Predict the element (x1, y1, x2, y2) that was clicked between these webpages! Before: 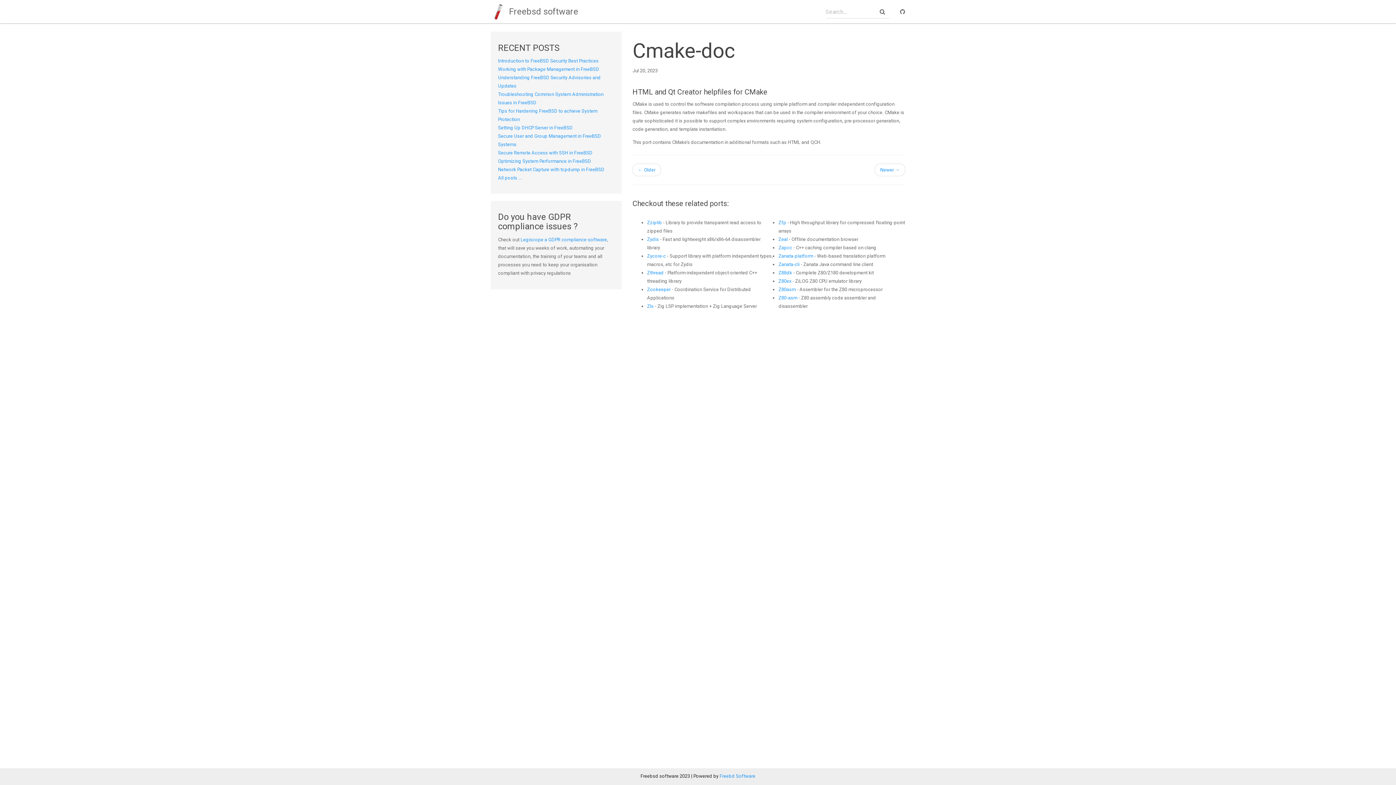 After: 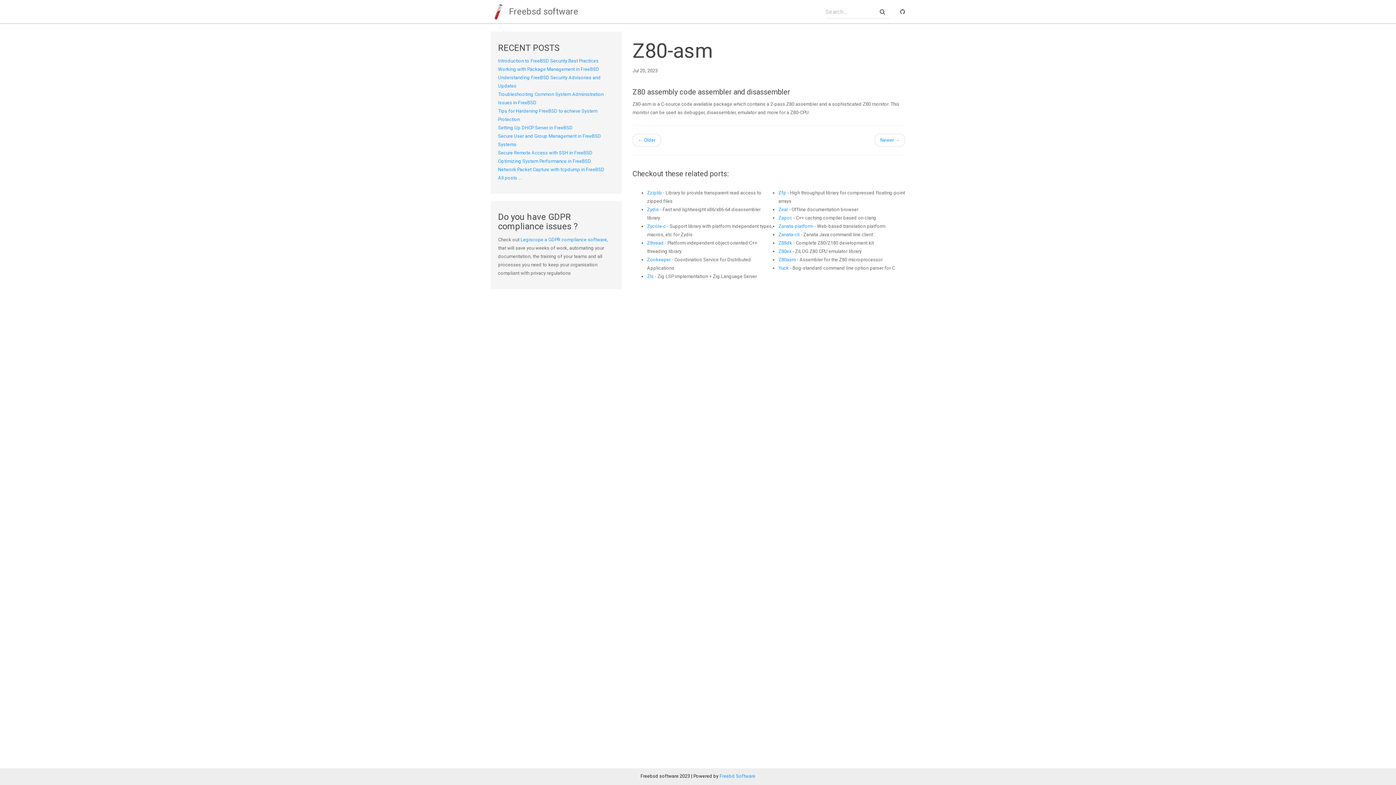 Action: bbox: (778, 295, 797, 300) label: Z80-asm